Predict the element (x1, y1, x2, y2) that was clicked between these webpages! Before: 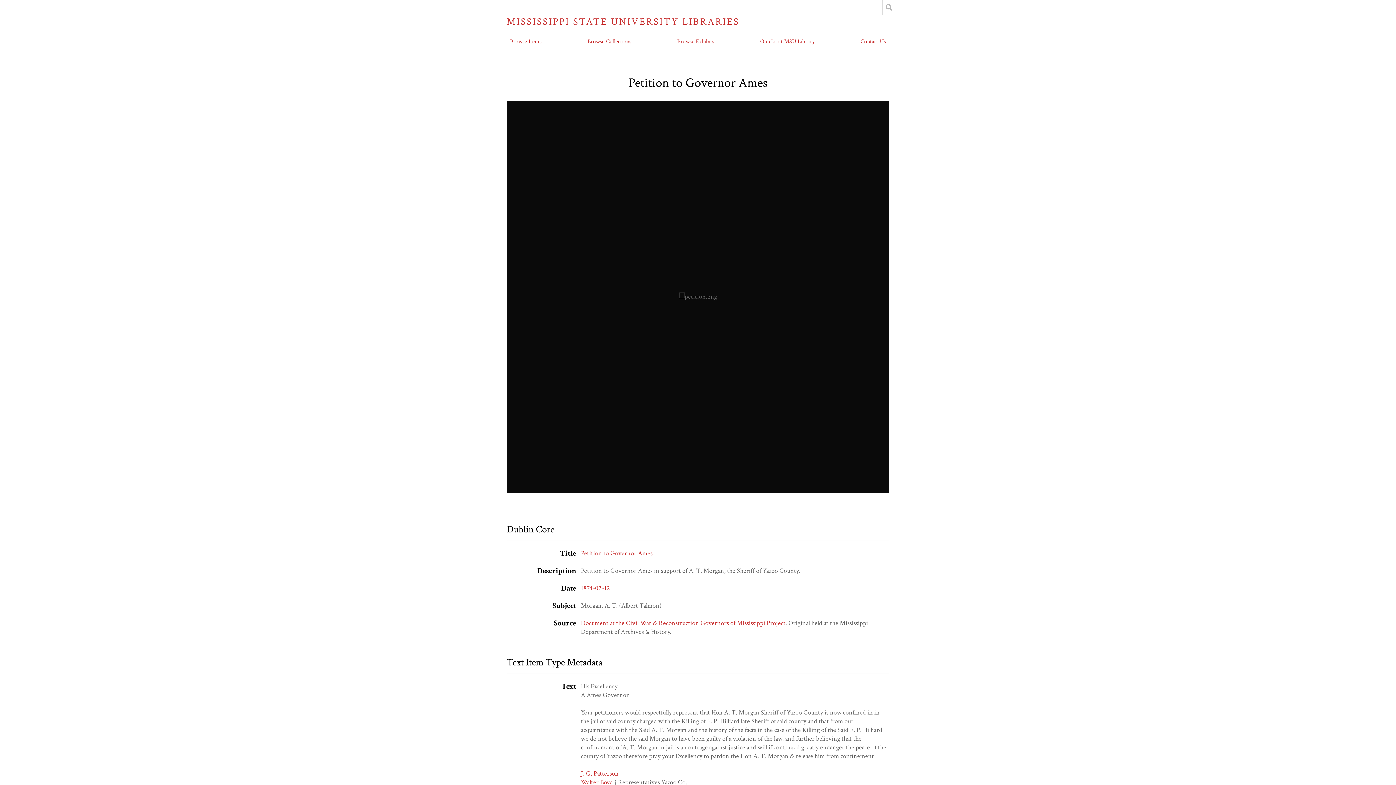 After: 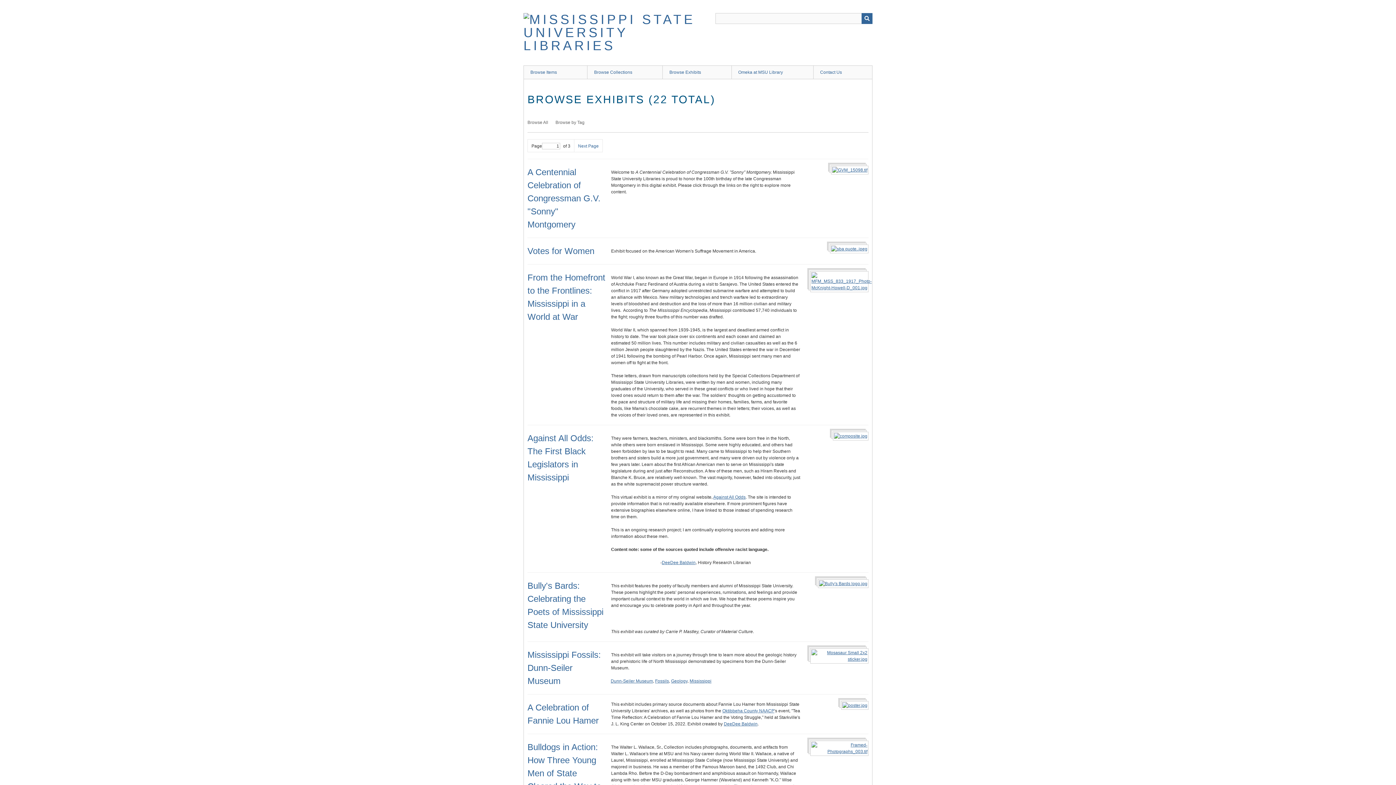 Action: label: MISSISSIPPI STATE UNIVERSITY LIBRARIES bbox: (506, 17, 889, 26)